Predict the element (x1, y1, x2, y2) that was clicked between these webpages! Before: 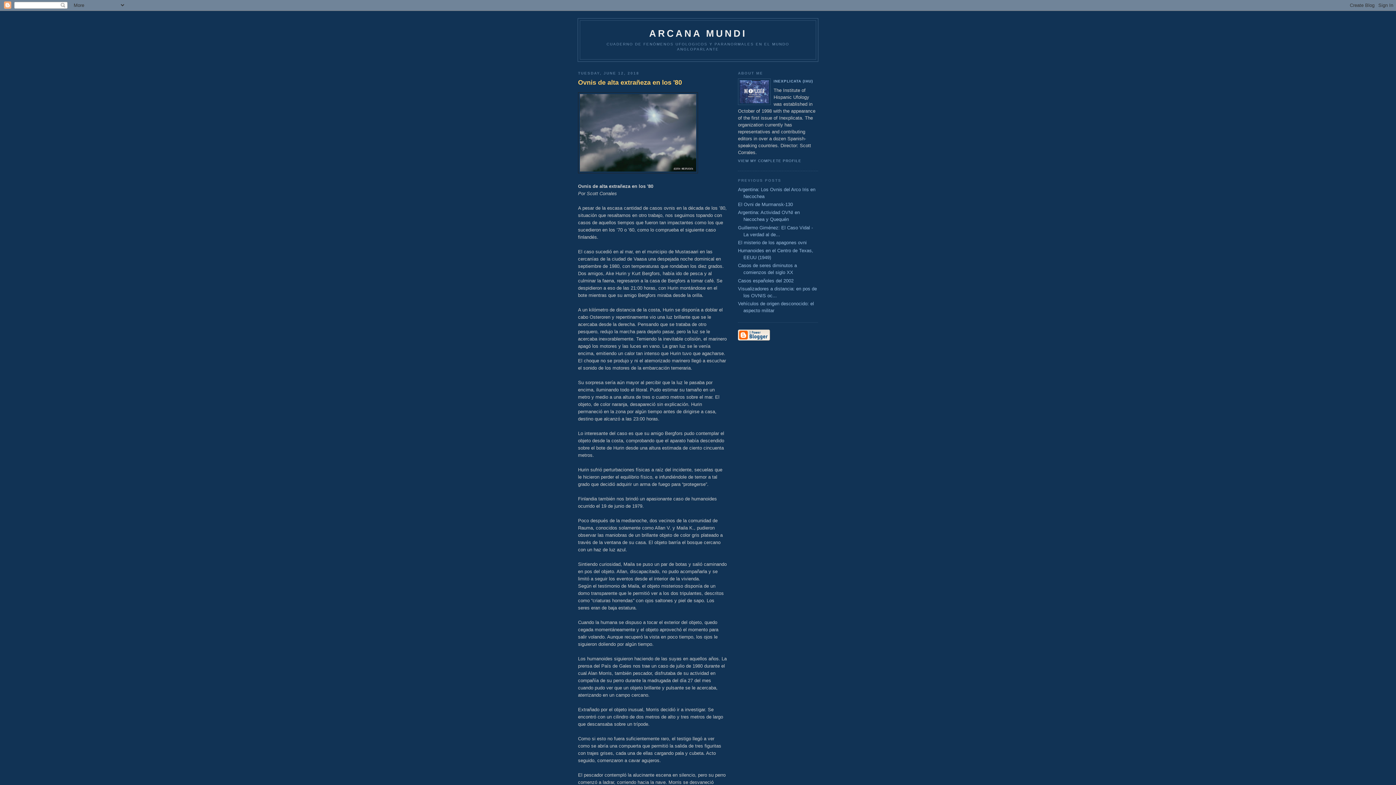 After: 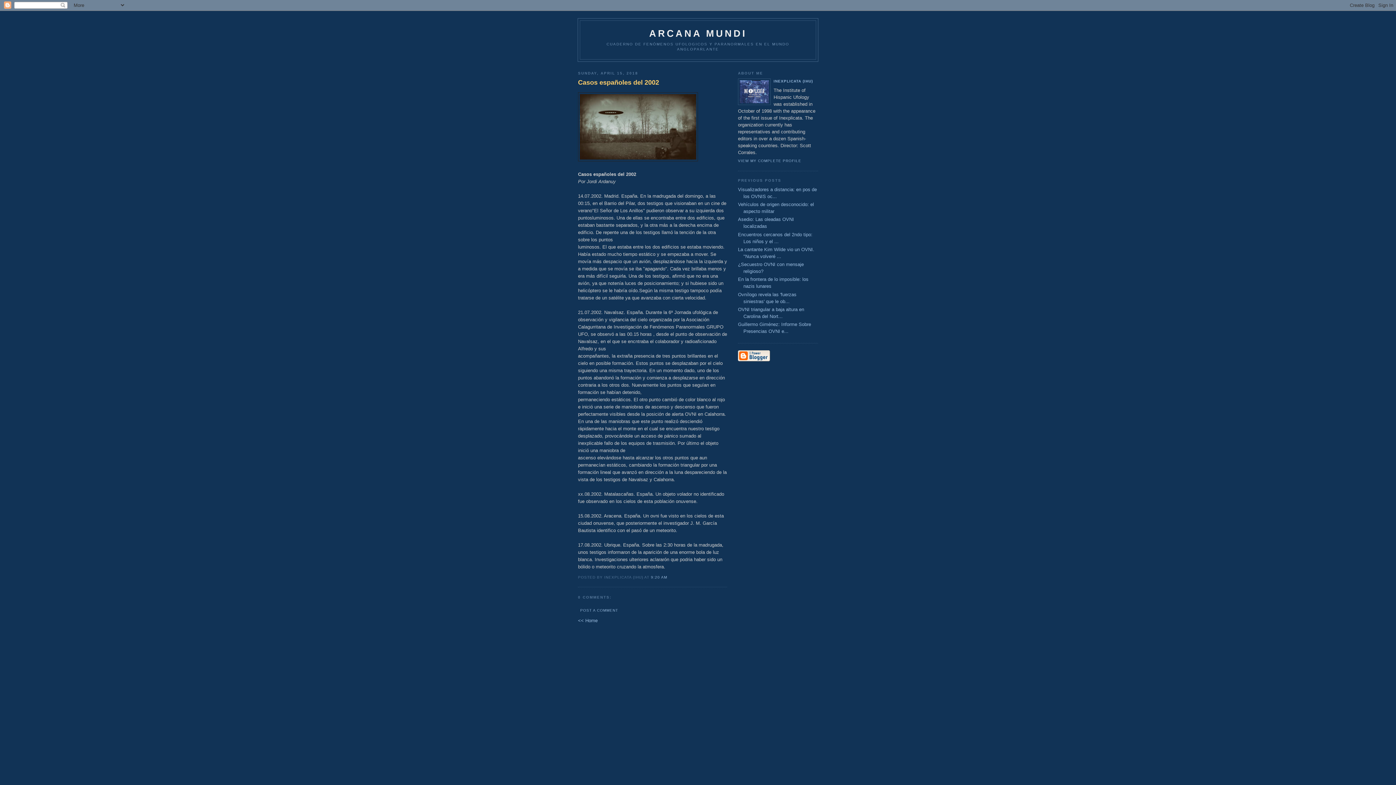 Action: label: Casos españoles del 2002 bbox: (738, 278, 793, 283)